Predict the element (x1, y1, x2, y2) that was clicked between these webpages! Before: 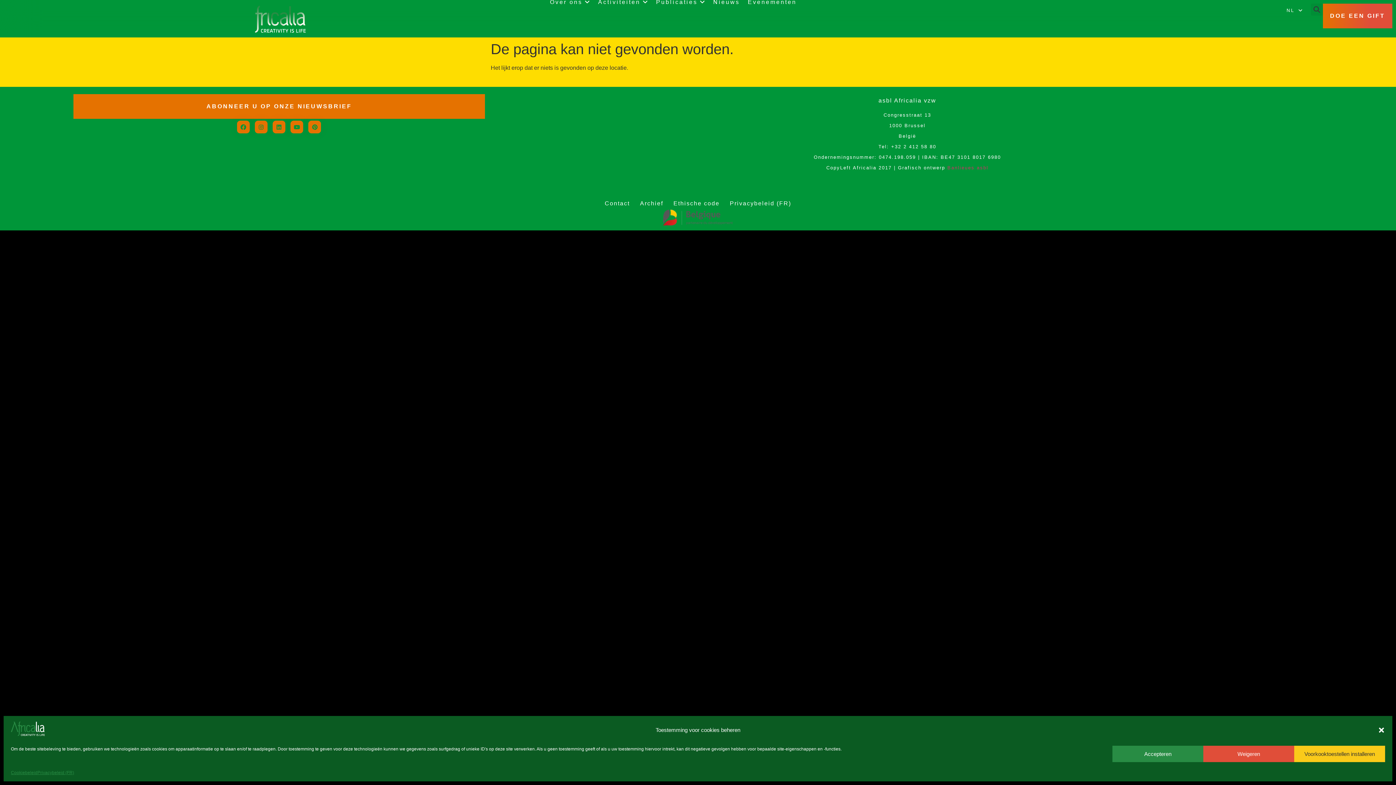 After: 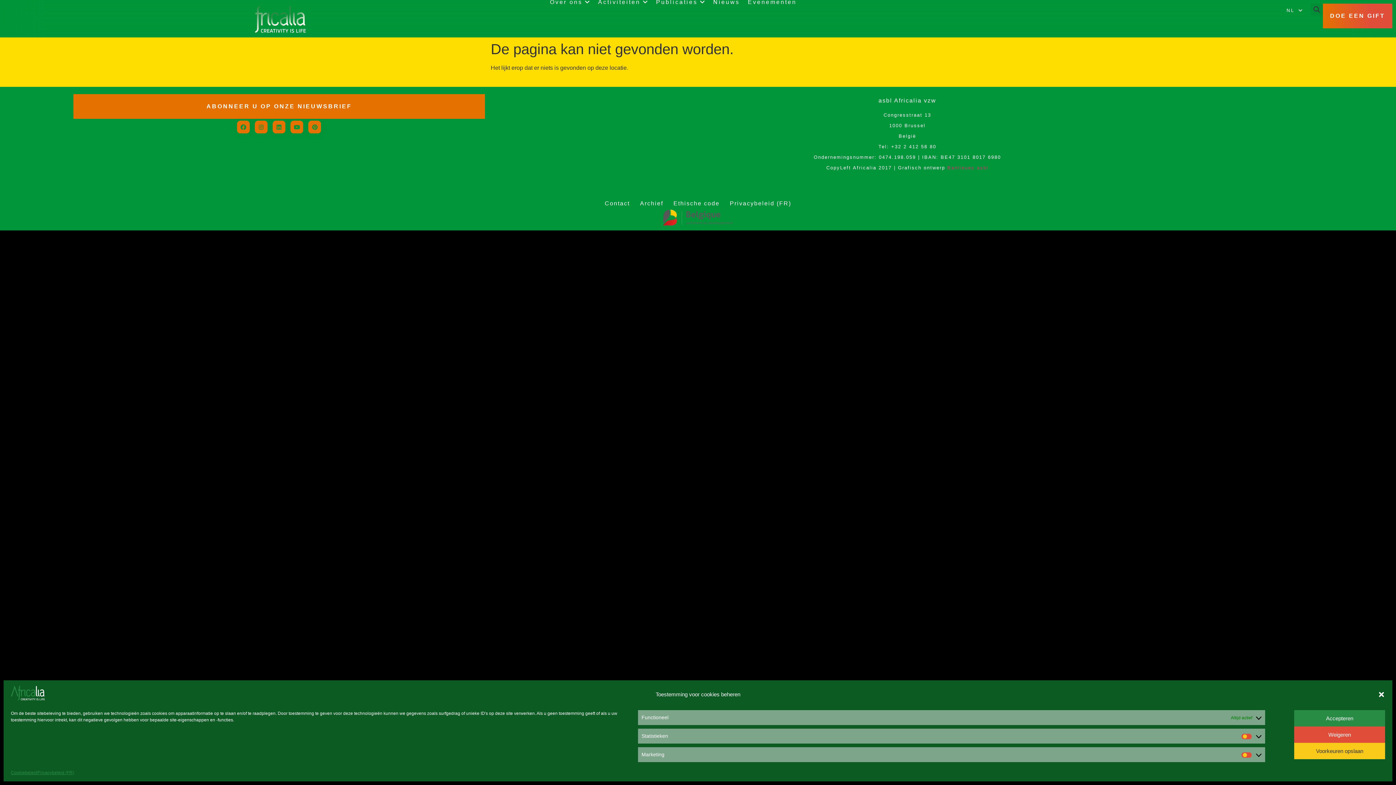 Action: bbox: (1294, 746, 1385, 762) label: Voorkooktoestellen installeren